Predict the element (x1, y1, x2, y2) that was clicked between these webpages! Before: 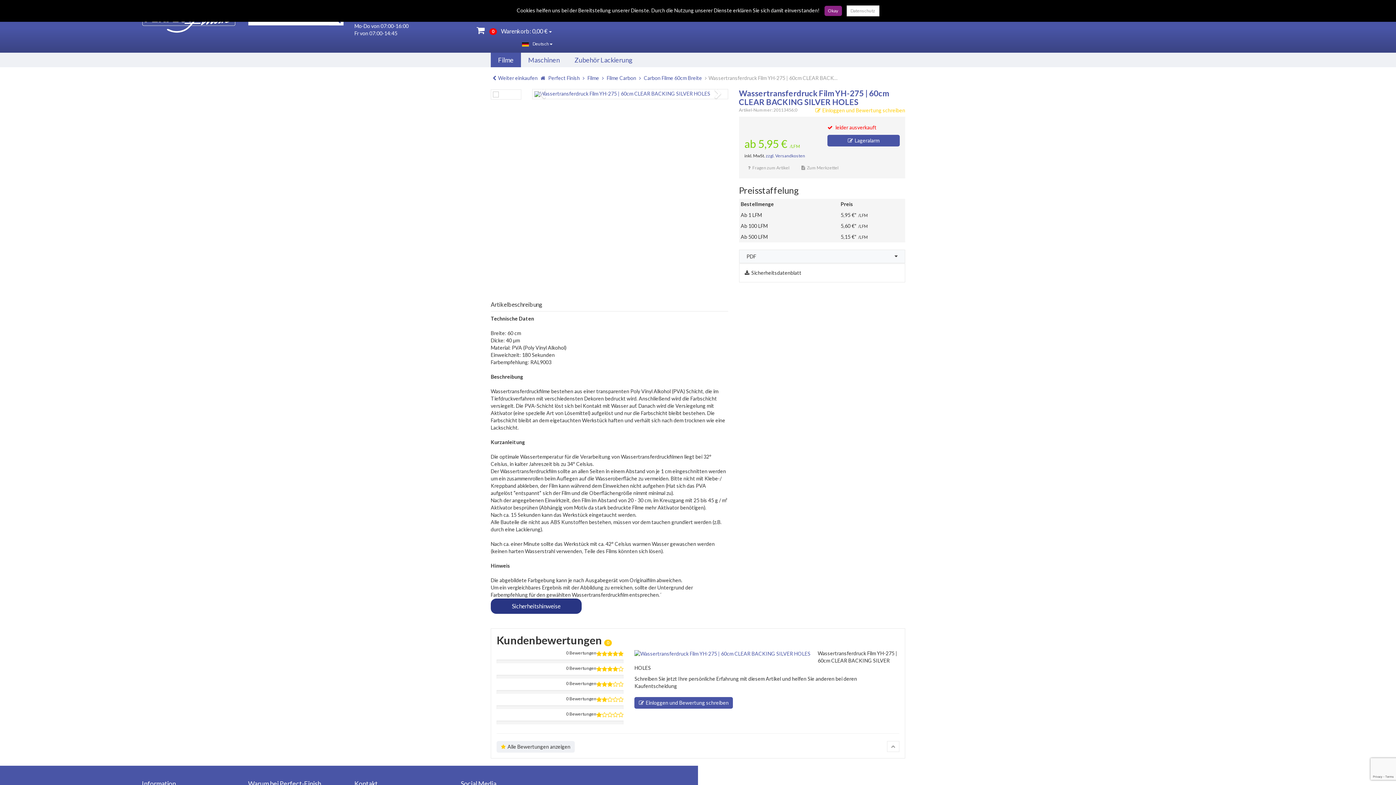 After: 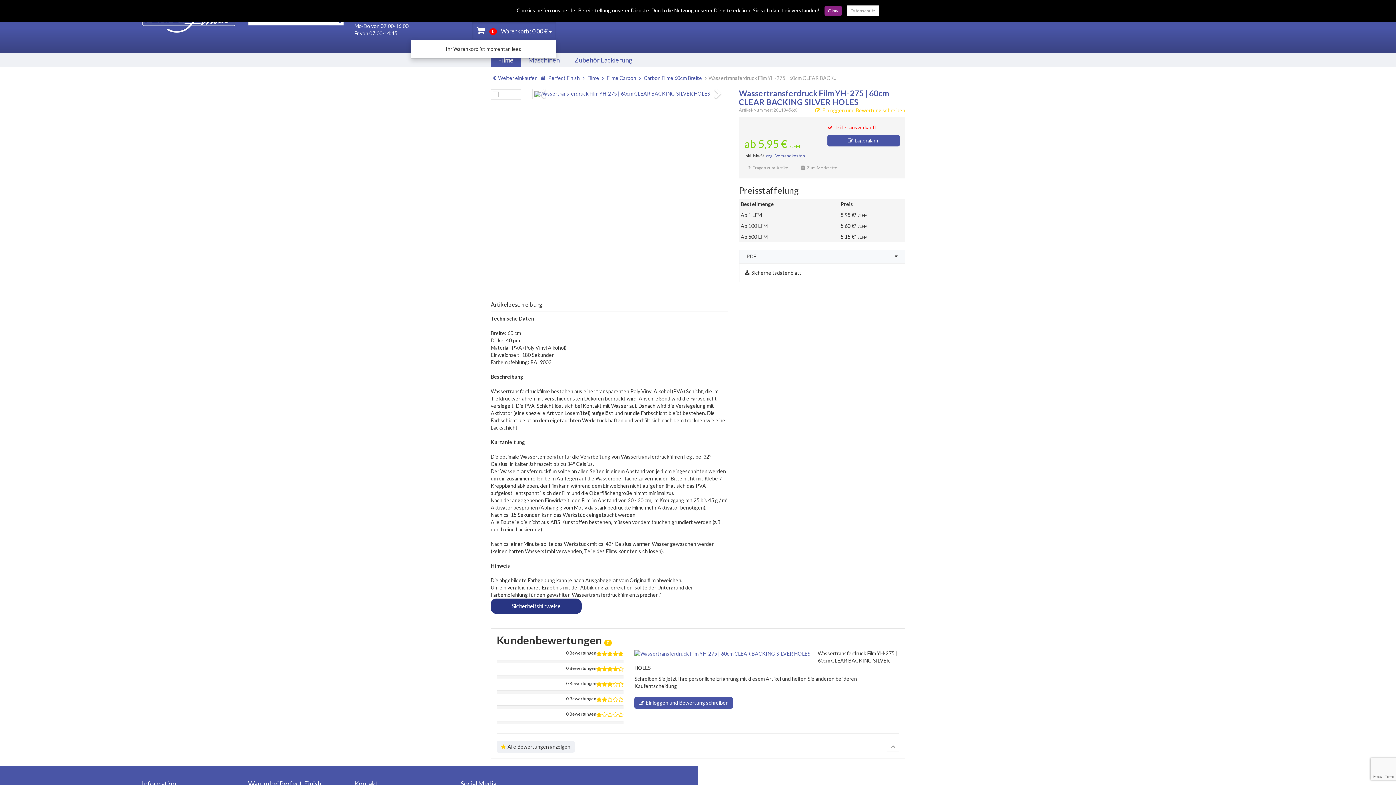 Action: label: 0 Warenkorb: 0,00 €  bbox: (472, 22, 556, 38)